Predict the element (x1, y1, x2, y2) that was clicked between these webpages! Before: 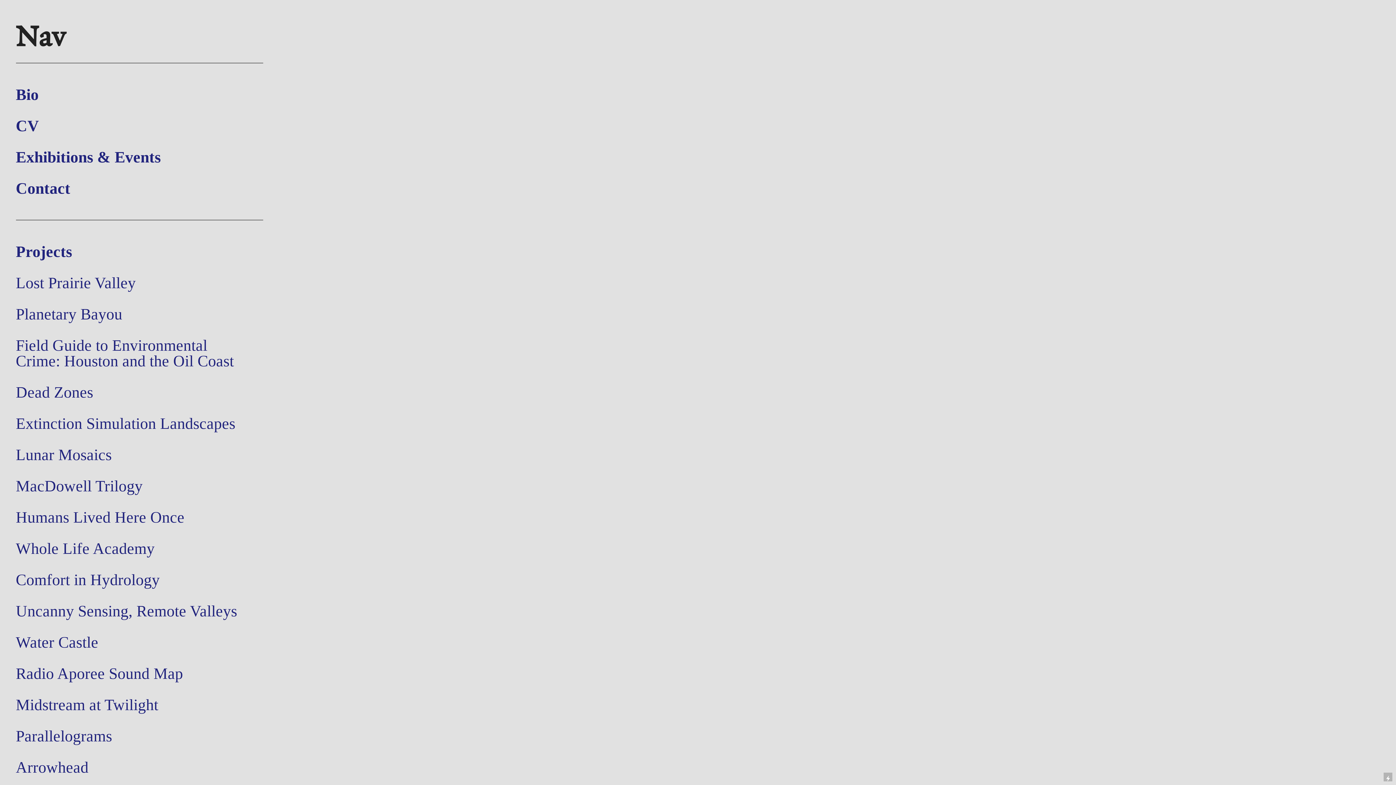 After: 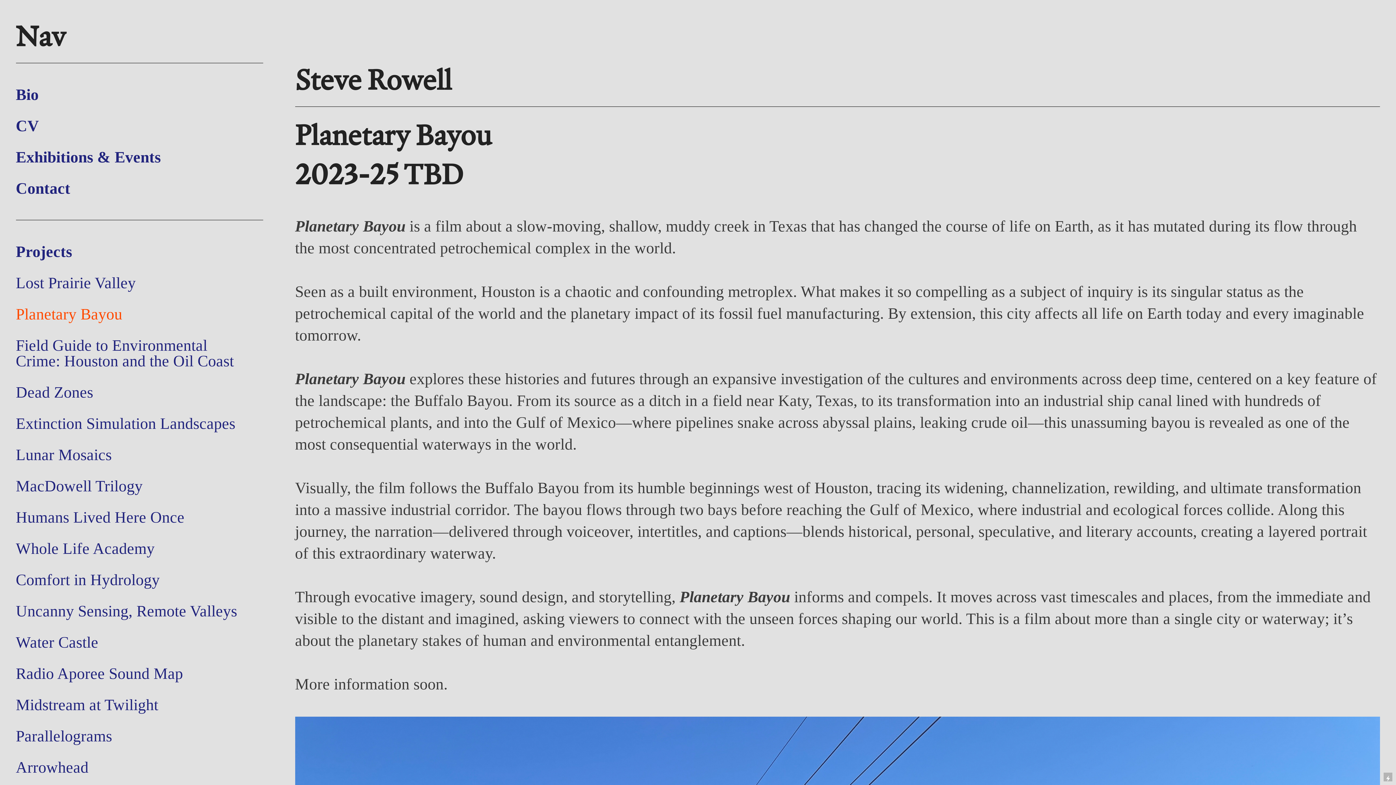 Action: bbox: (15, 305, 122, 324) label: Planetary Bayou